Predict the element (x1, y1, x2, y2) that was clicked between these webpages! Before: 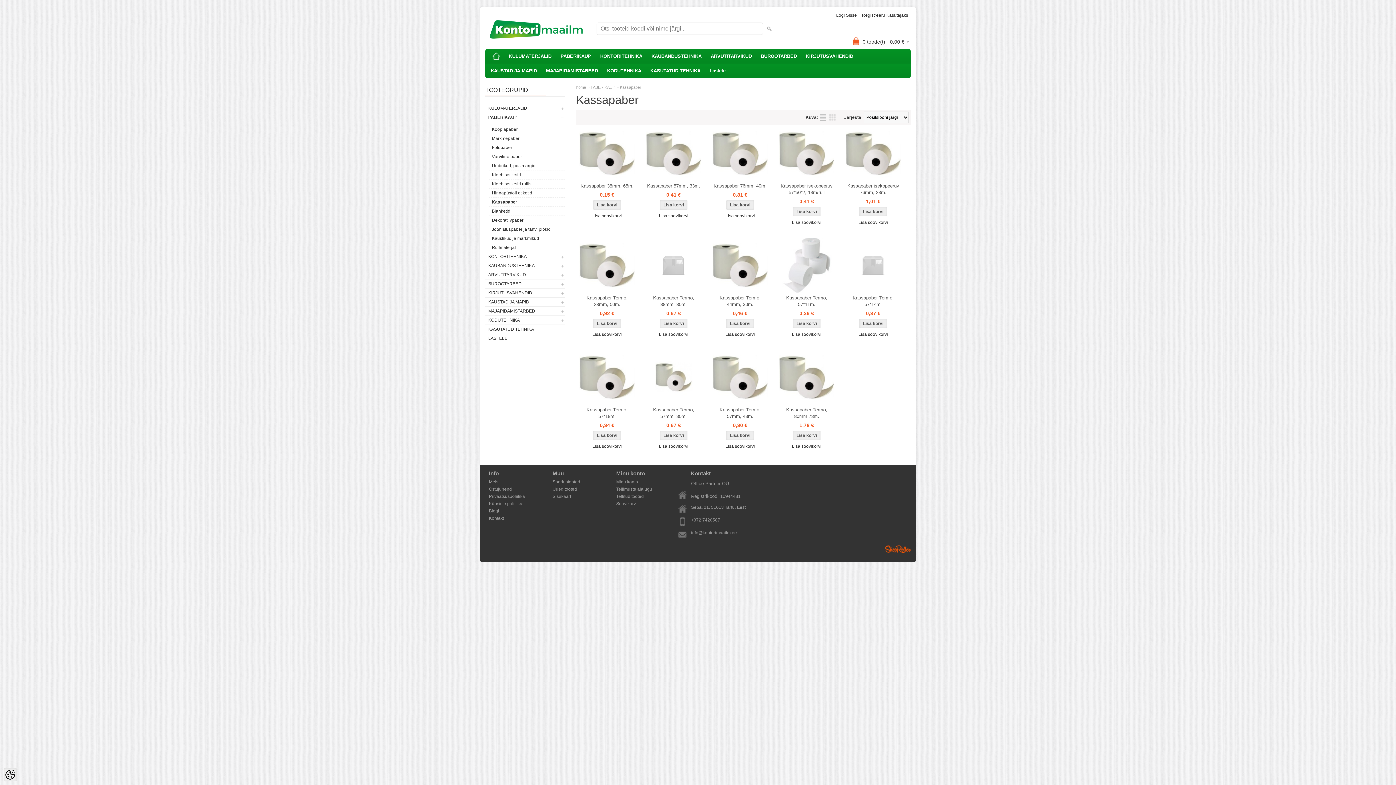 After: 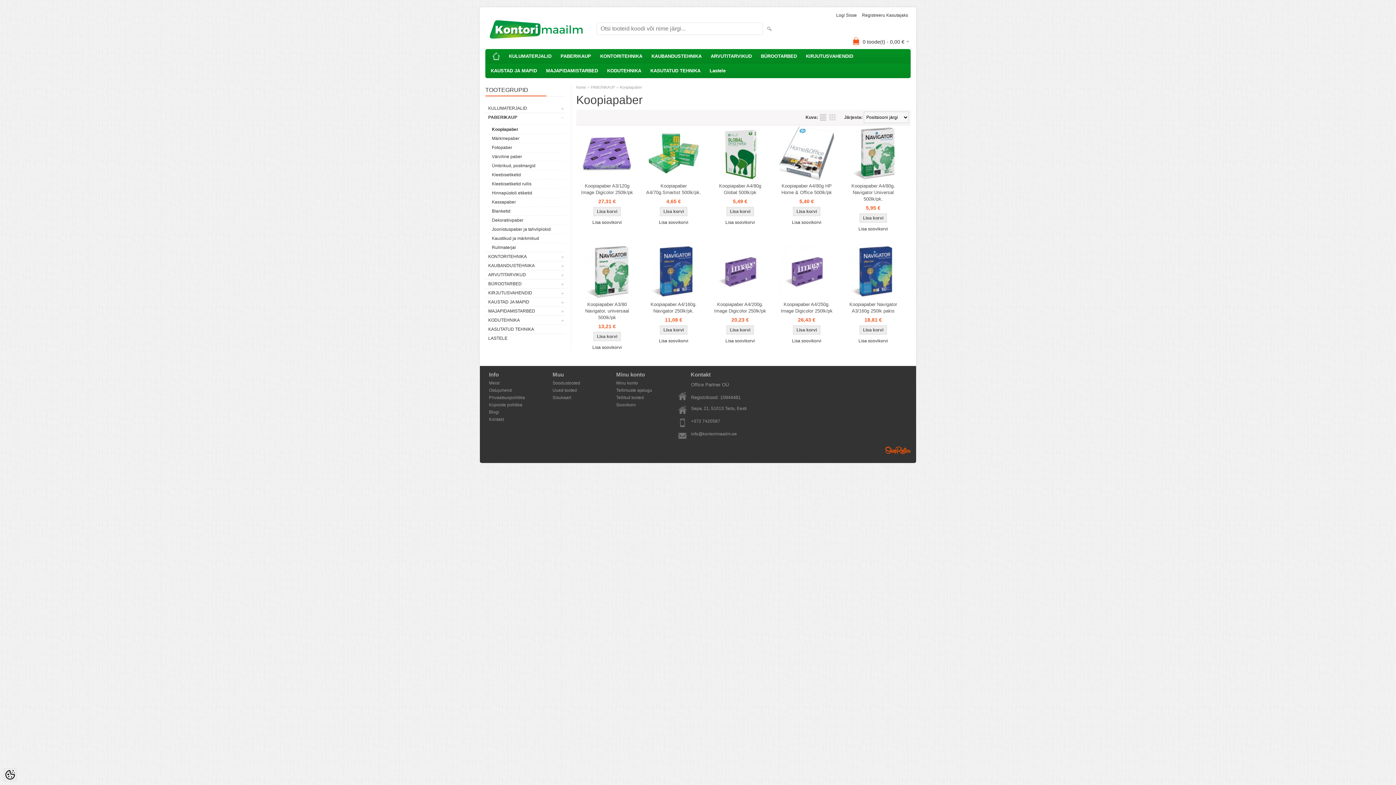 Action: label: Koopiapaber bbox: (489, 125, 559, 133)